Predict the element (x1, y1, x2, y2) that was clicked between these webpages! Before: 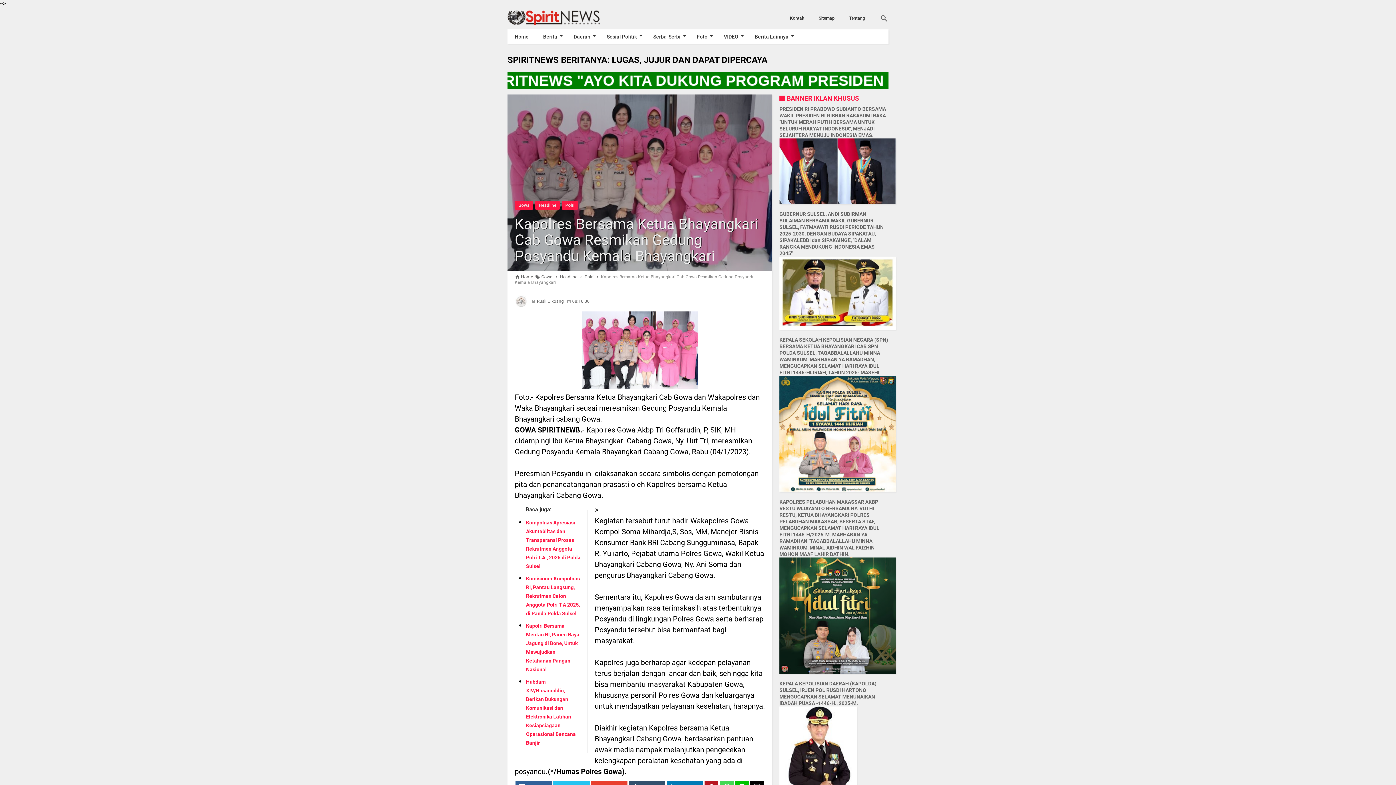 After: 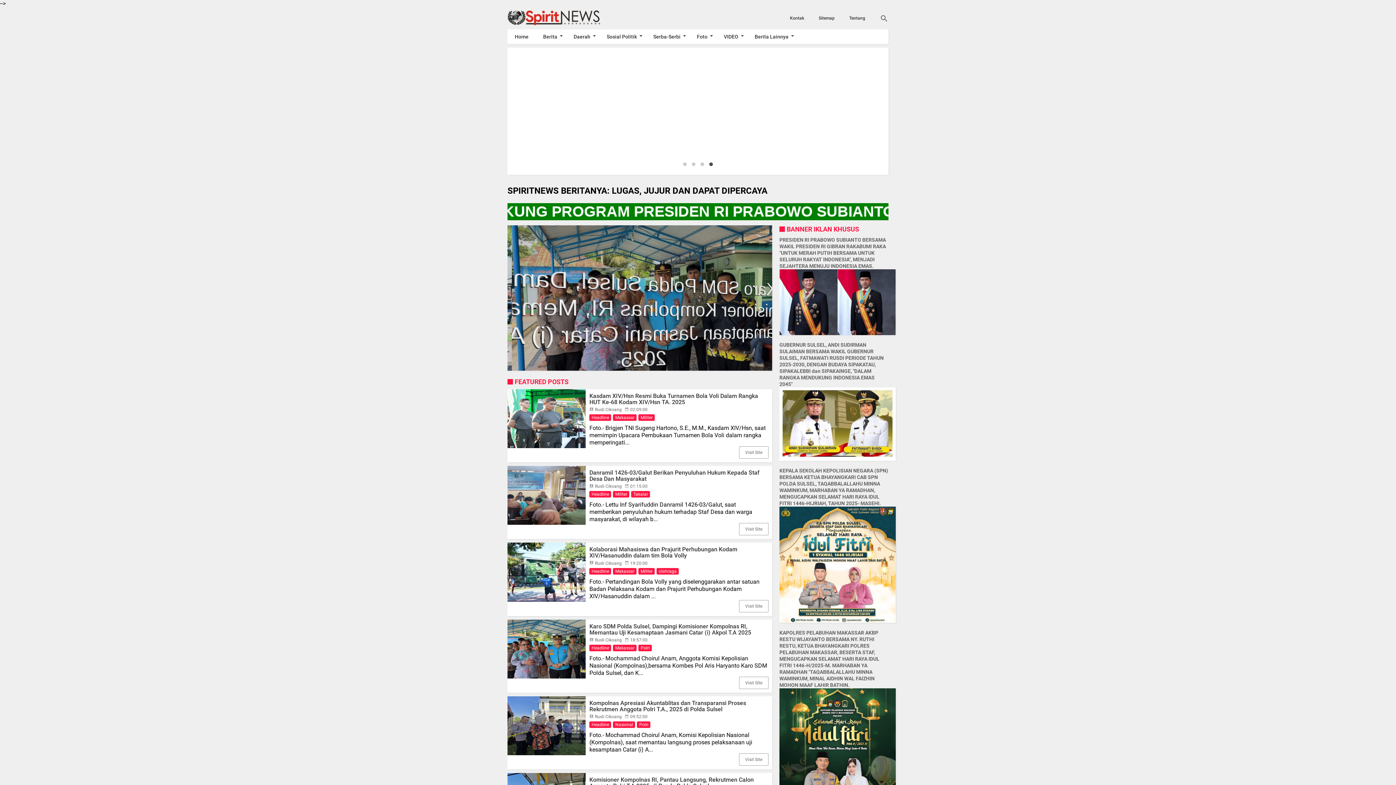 Action: bbox: (514, 274, 534, 279) label:  Home 